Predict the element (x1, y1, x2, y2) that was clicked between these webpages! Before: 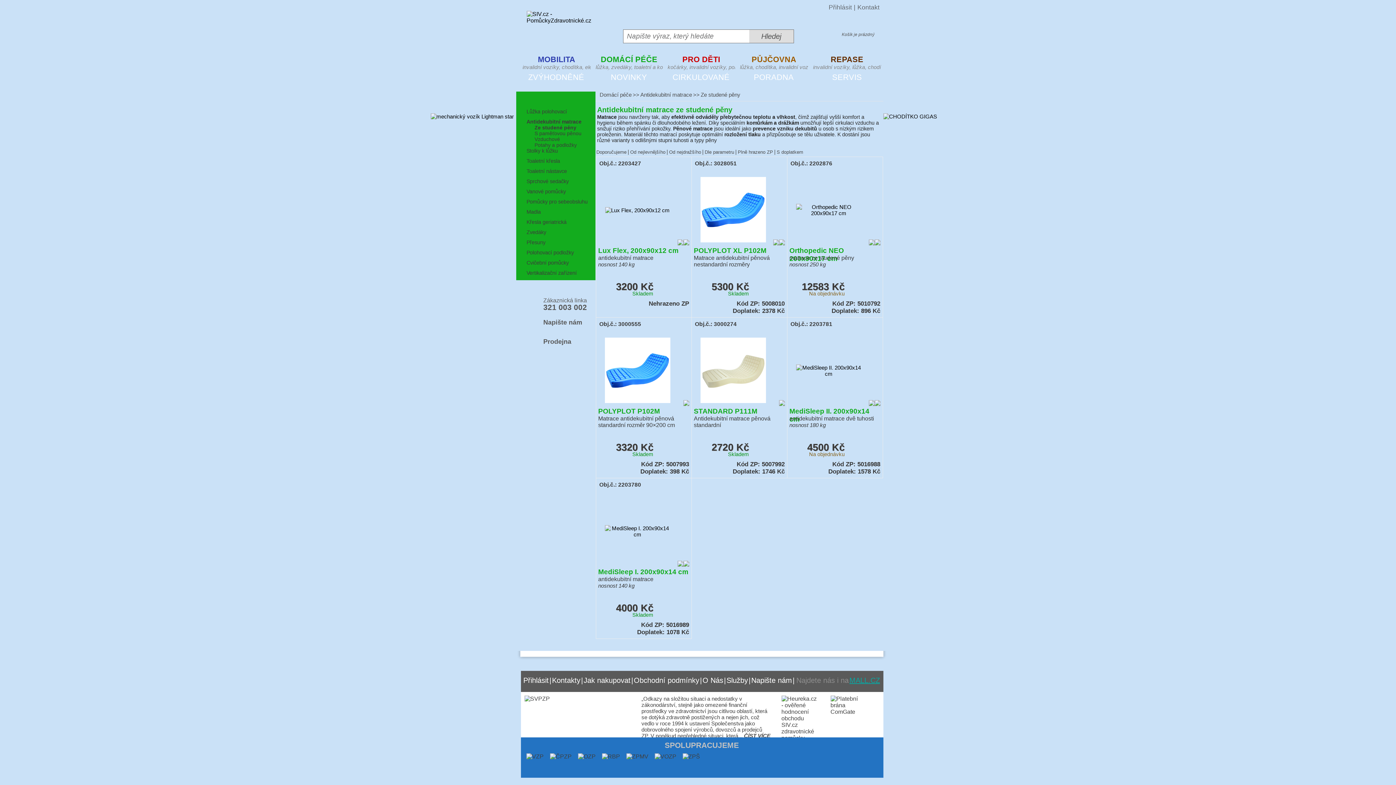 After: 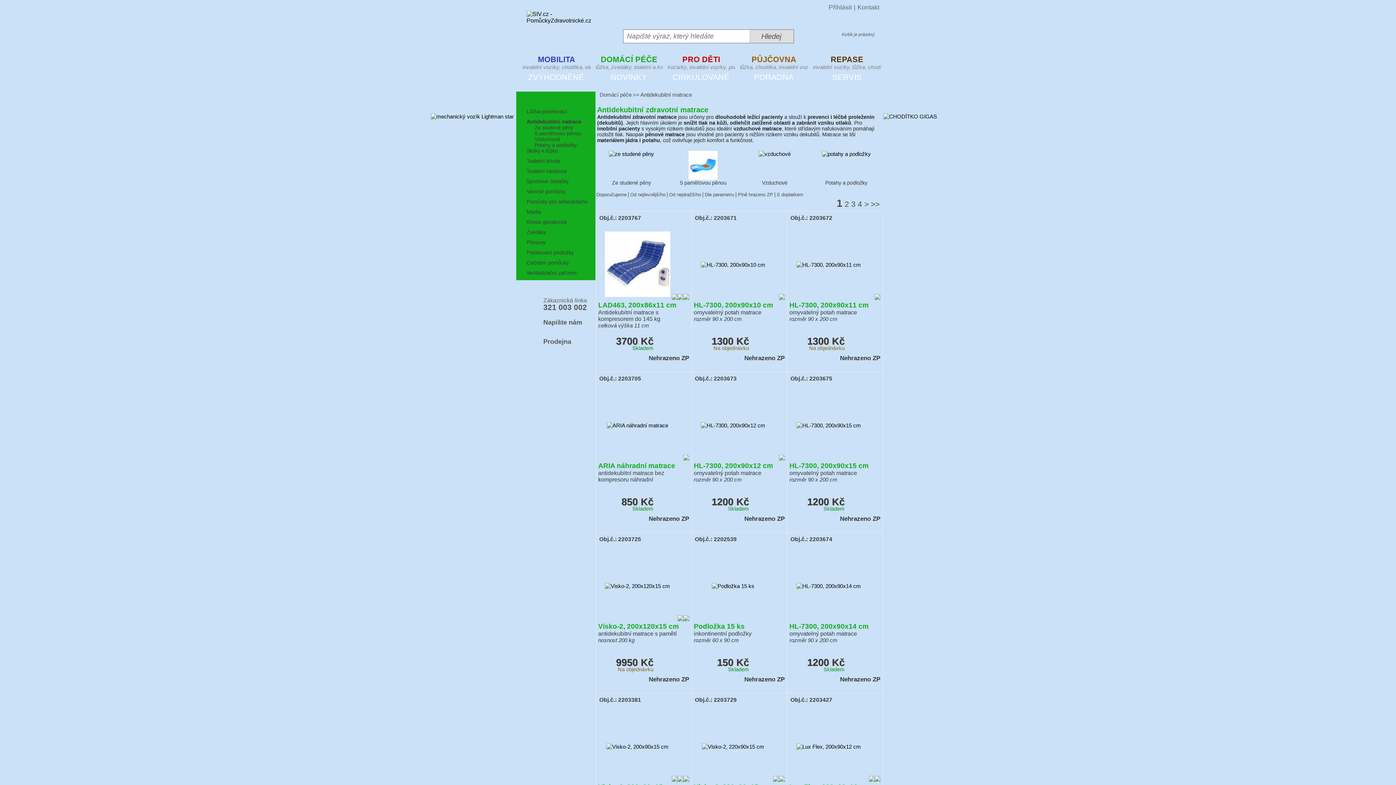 Action: label: Antidekubitní matrace bbox: (526, 118, 581, 124)